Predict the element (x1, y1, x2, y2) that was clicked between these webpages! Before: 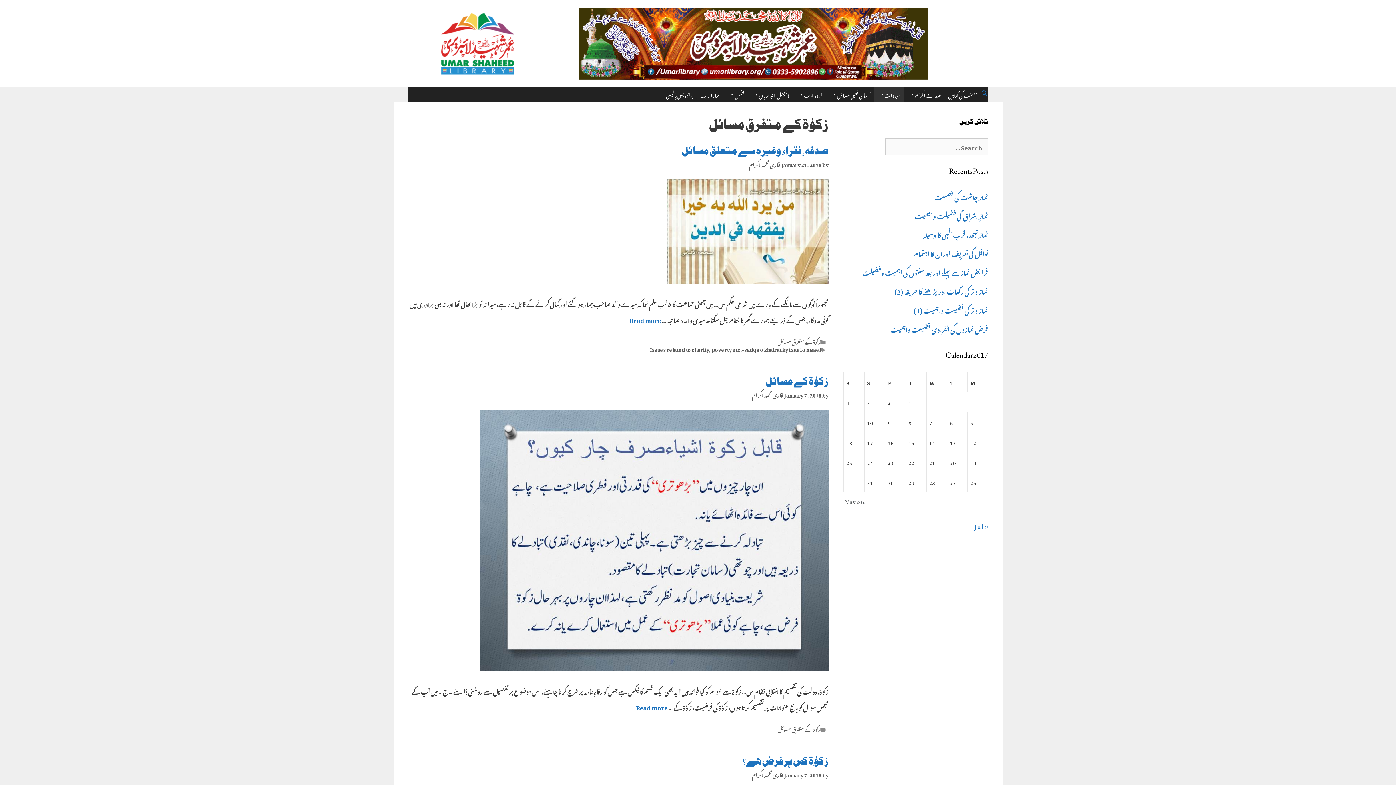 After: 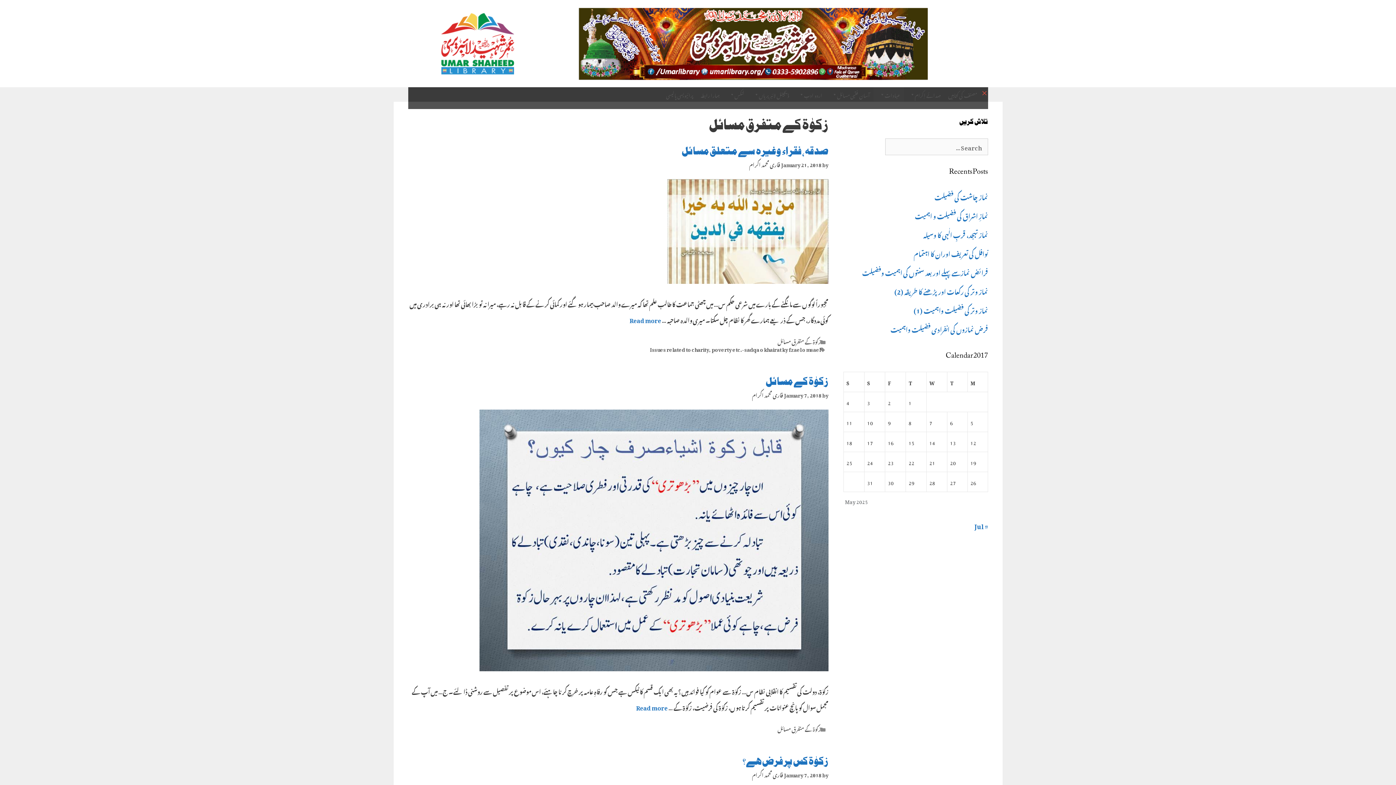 Action: bbox: (981, 87, 988, 96) label: Open Search Bar